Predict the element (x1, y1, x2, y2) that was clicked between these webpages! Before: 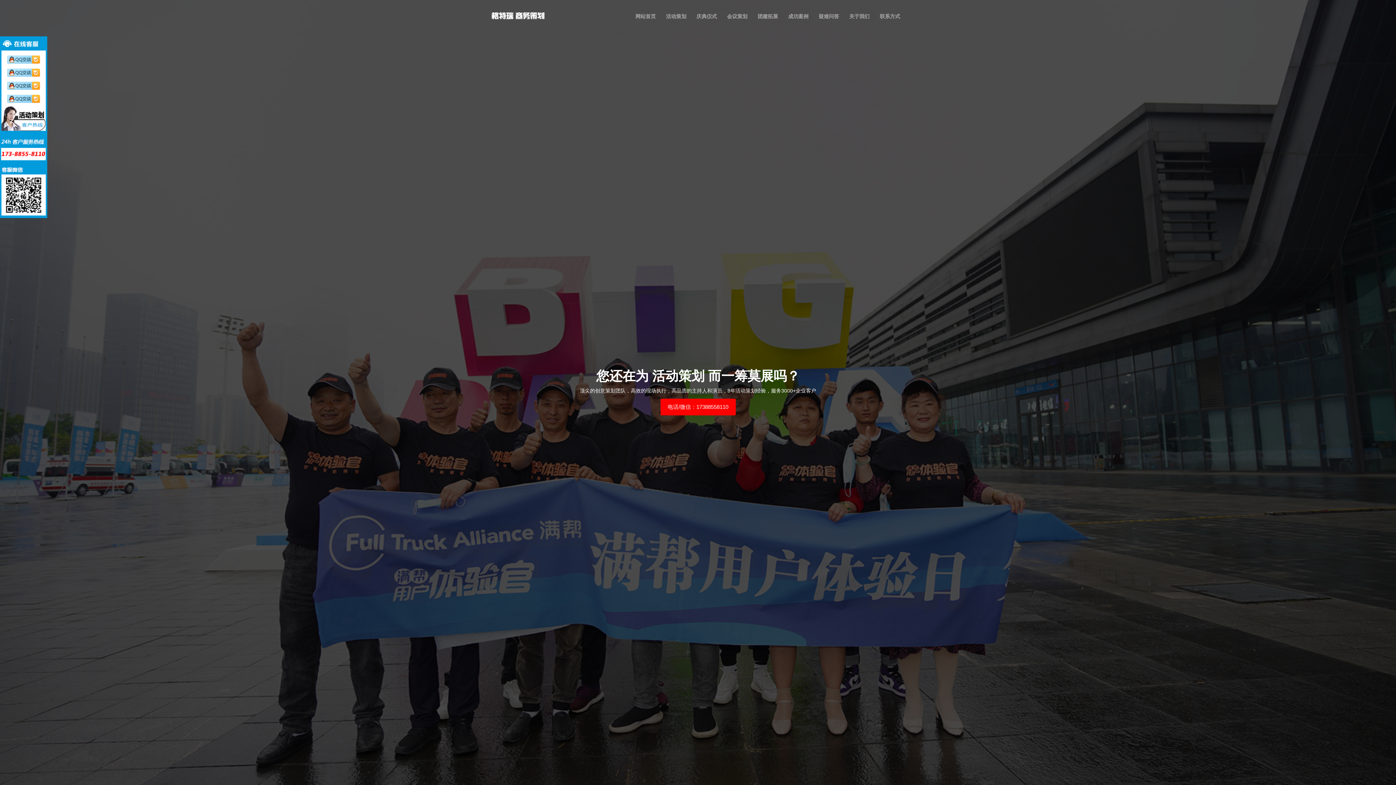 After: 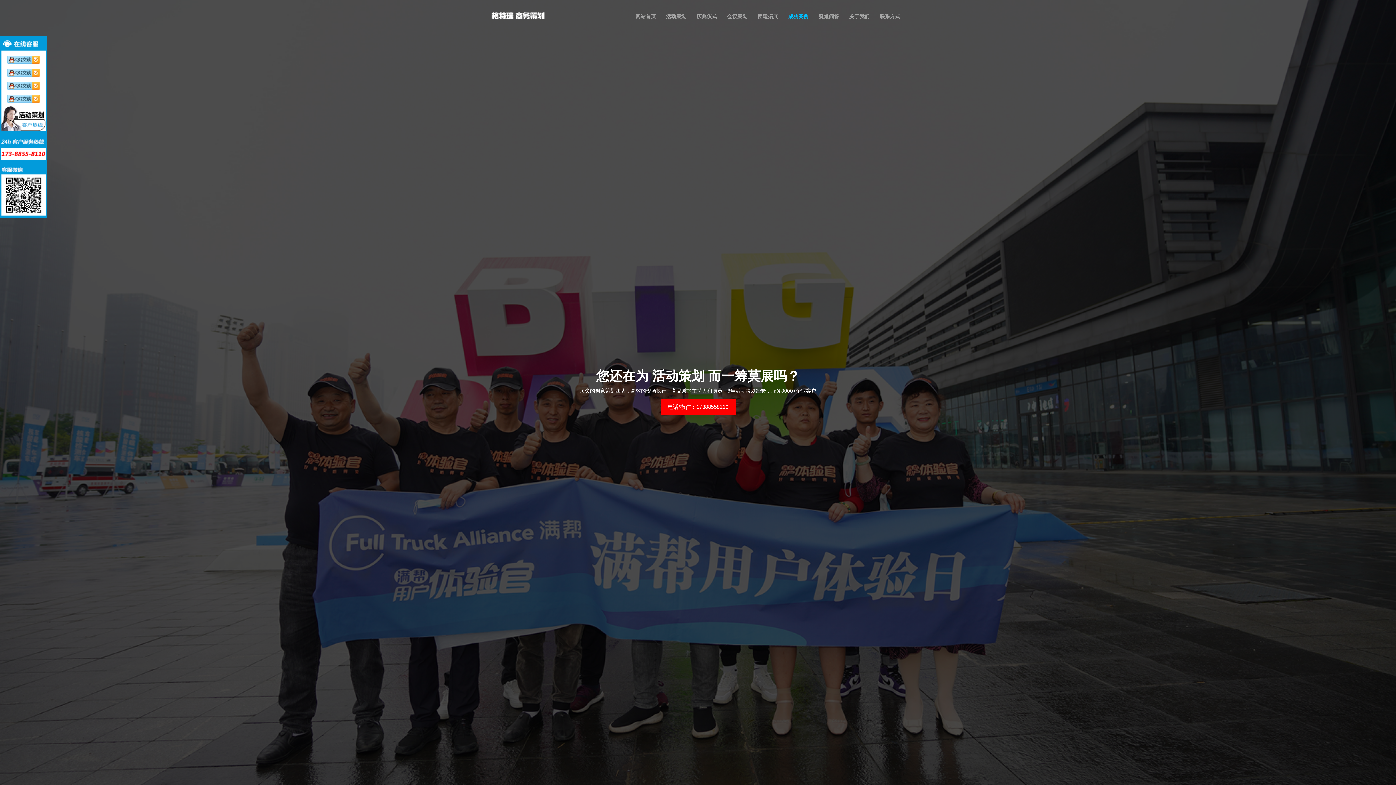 Action: bbox: (783, 0, 813, 32) label: 成功案例